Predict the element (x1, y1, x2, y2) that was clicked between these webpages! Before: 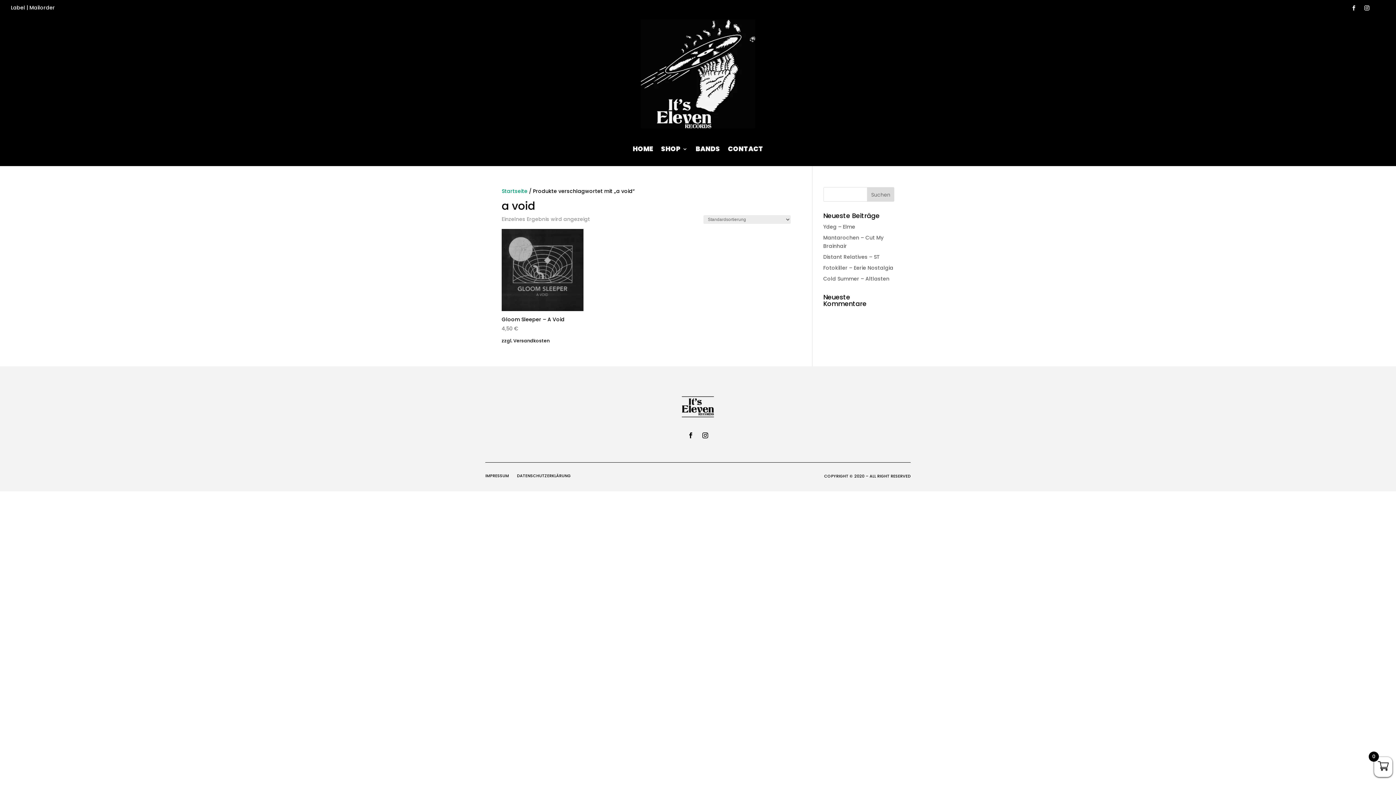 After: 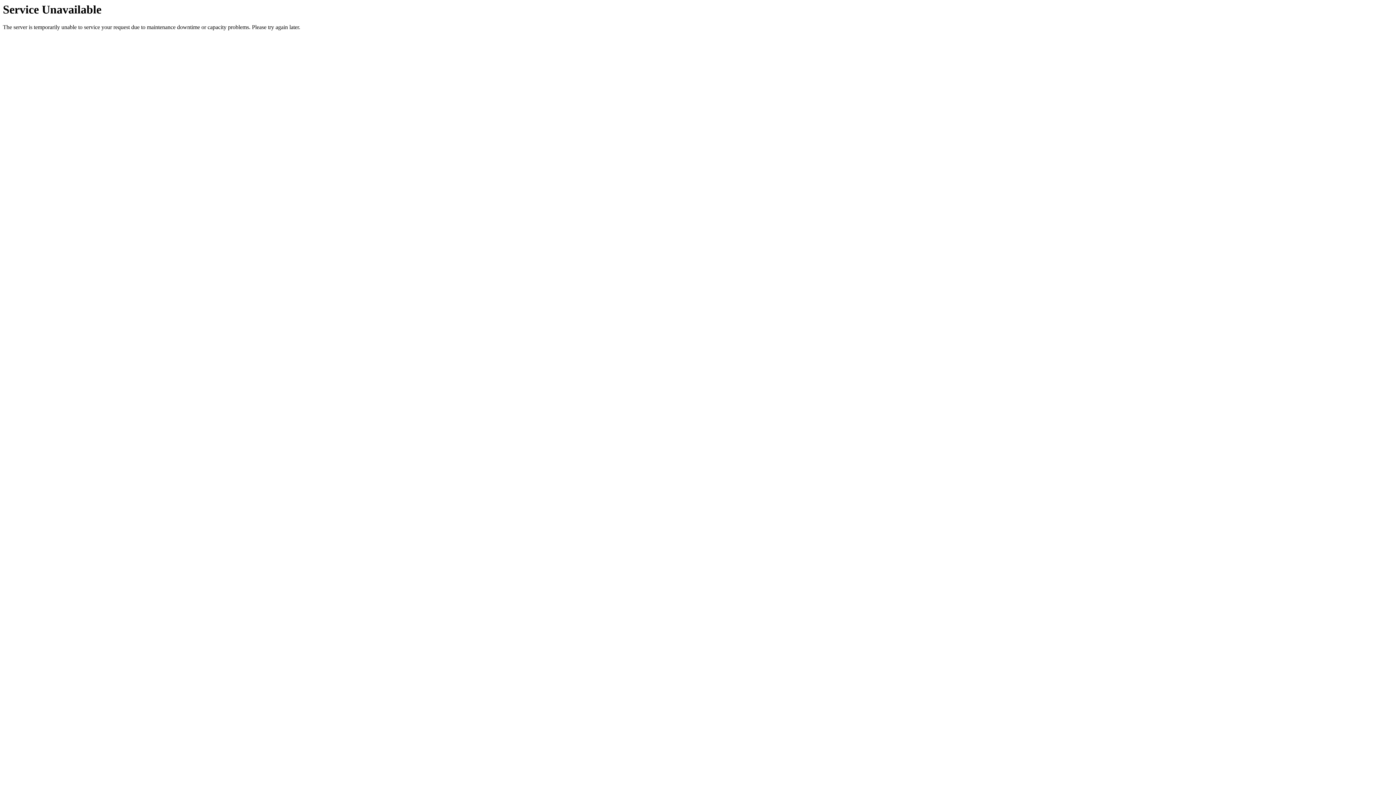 Action: label: Startseite bbox: (501, 187, 527, 194)